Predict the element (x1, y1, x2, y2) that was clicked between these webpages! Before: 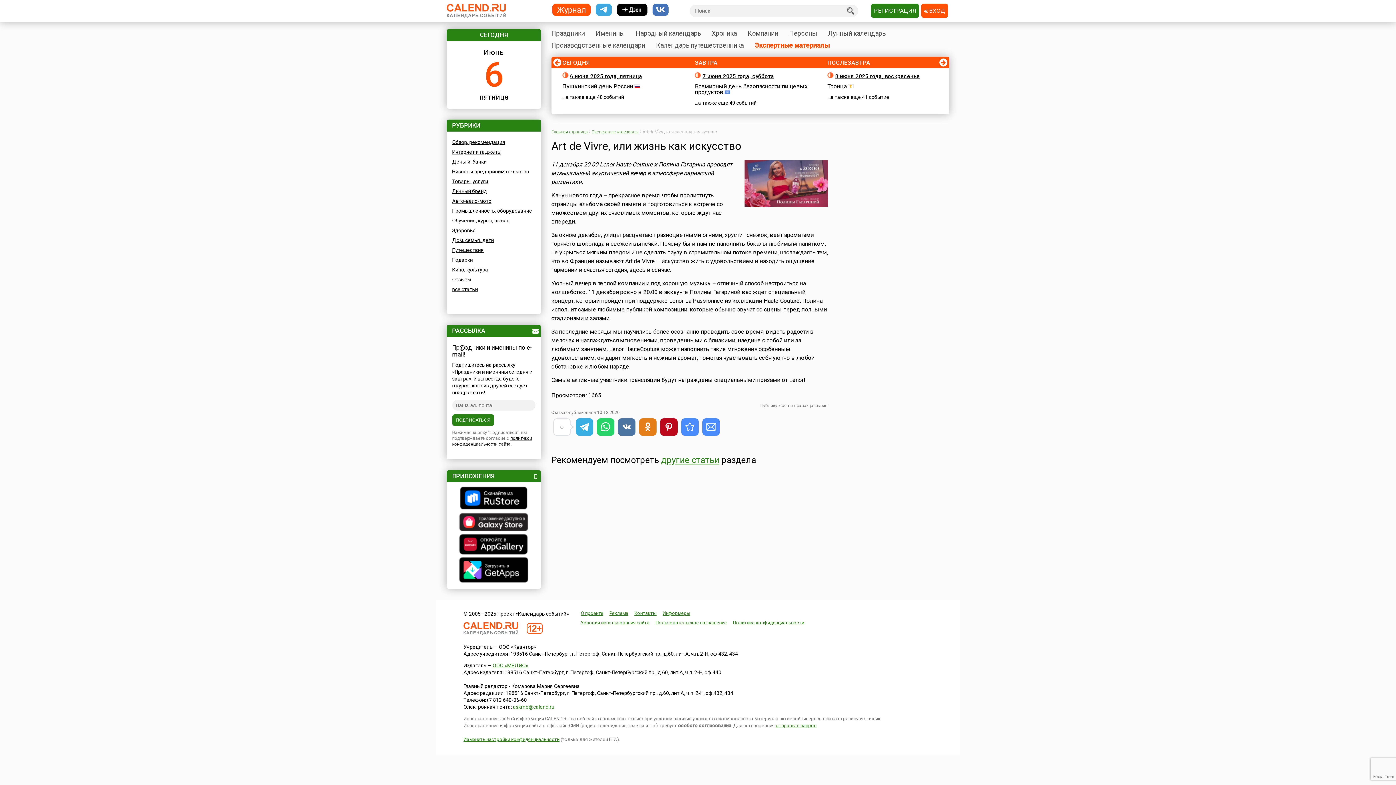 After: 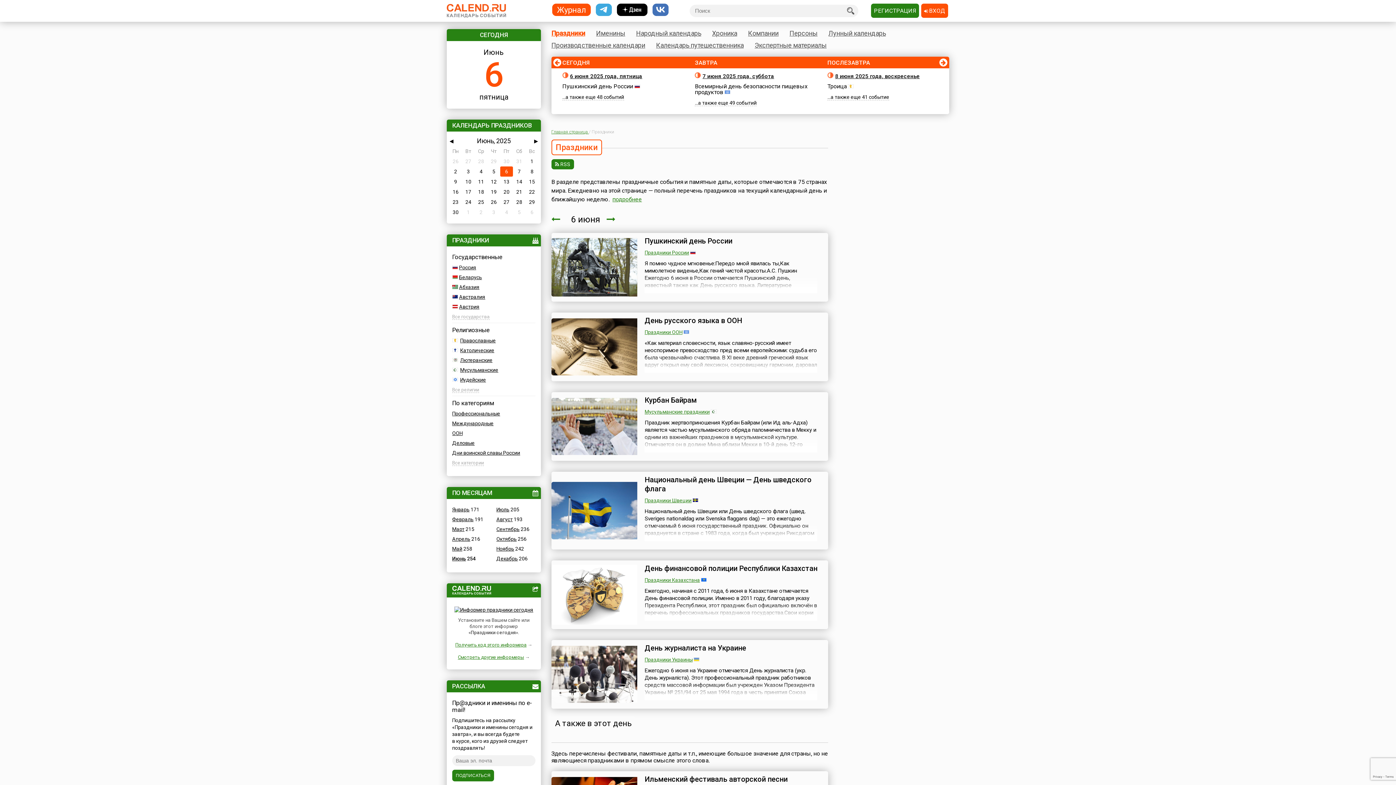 Action: bbox: (551, 28, 585, 37) label: Праздники